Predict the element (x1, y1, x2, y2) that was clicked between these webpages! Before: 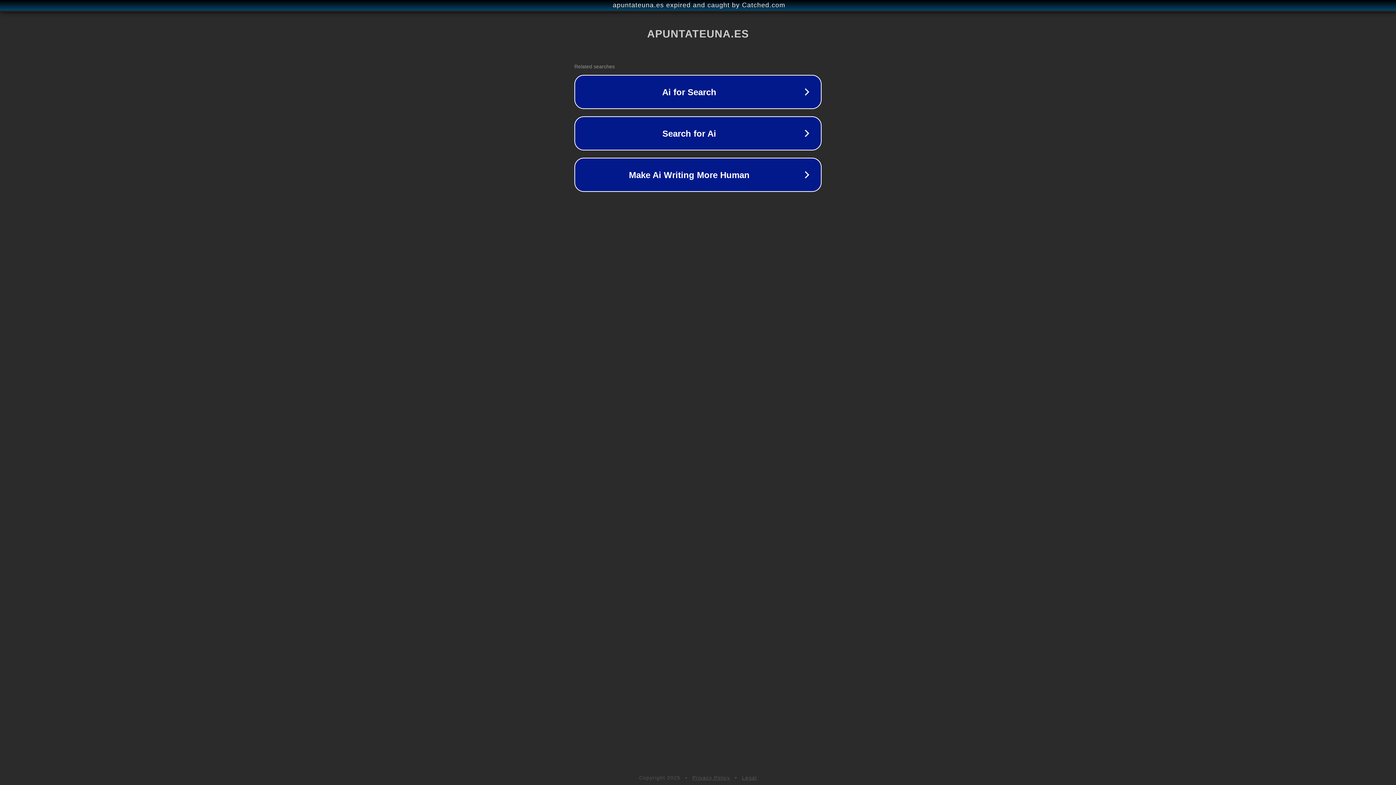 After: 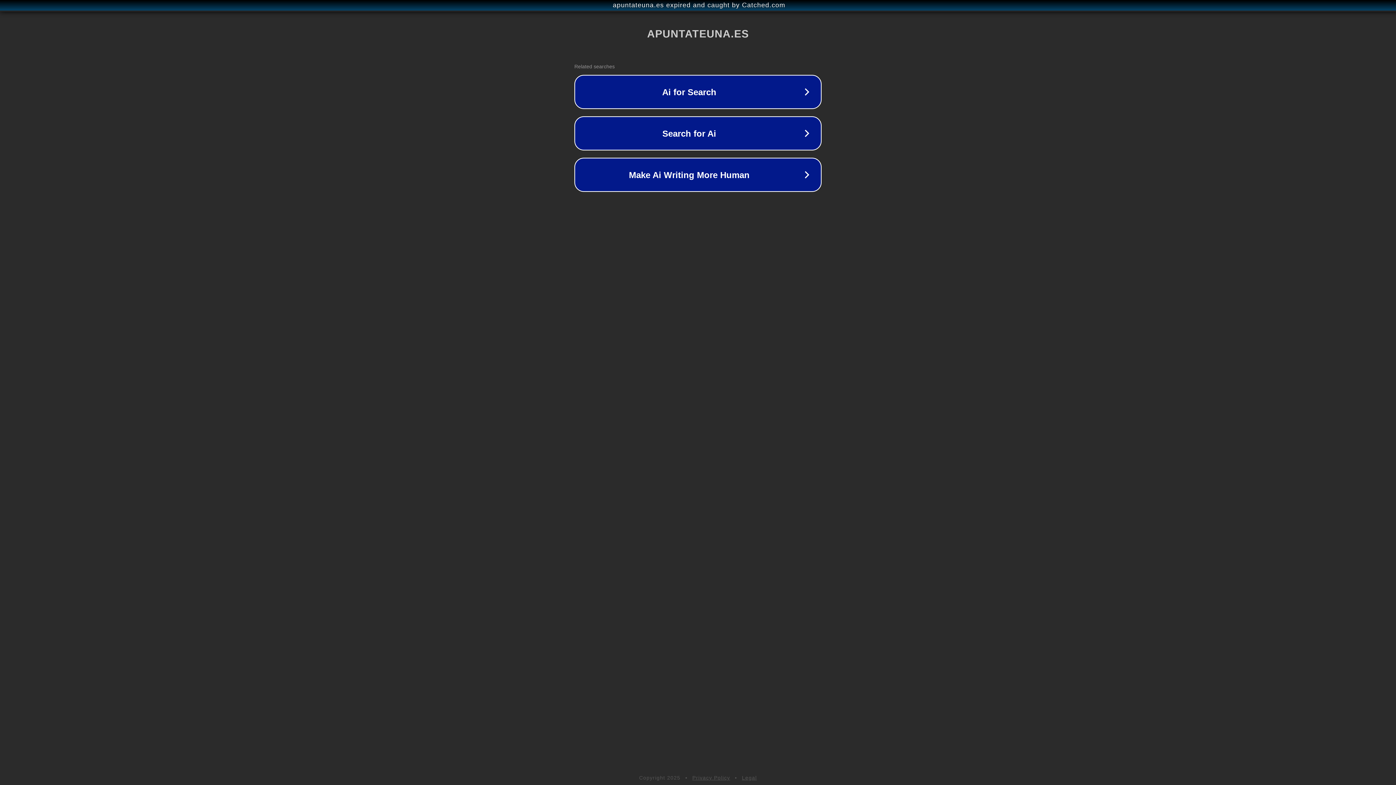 Action: label: Privacy Policy bbox: (692, 775, 730, 781)